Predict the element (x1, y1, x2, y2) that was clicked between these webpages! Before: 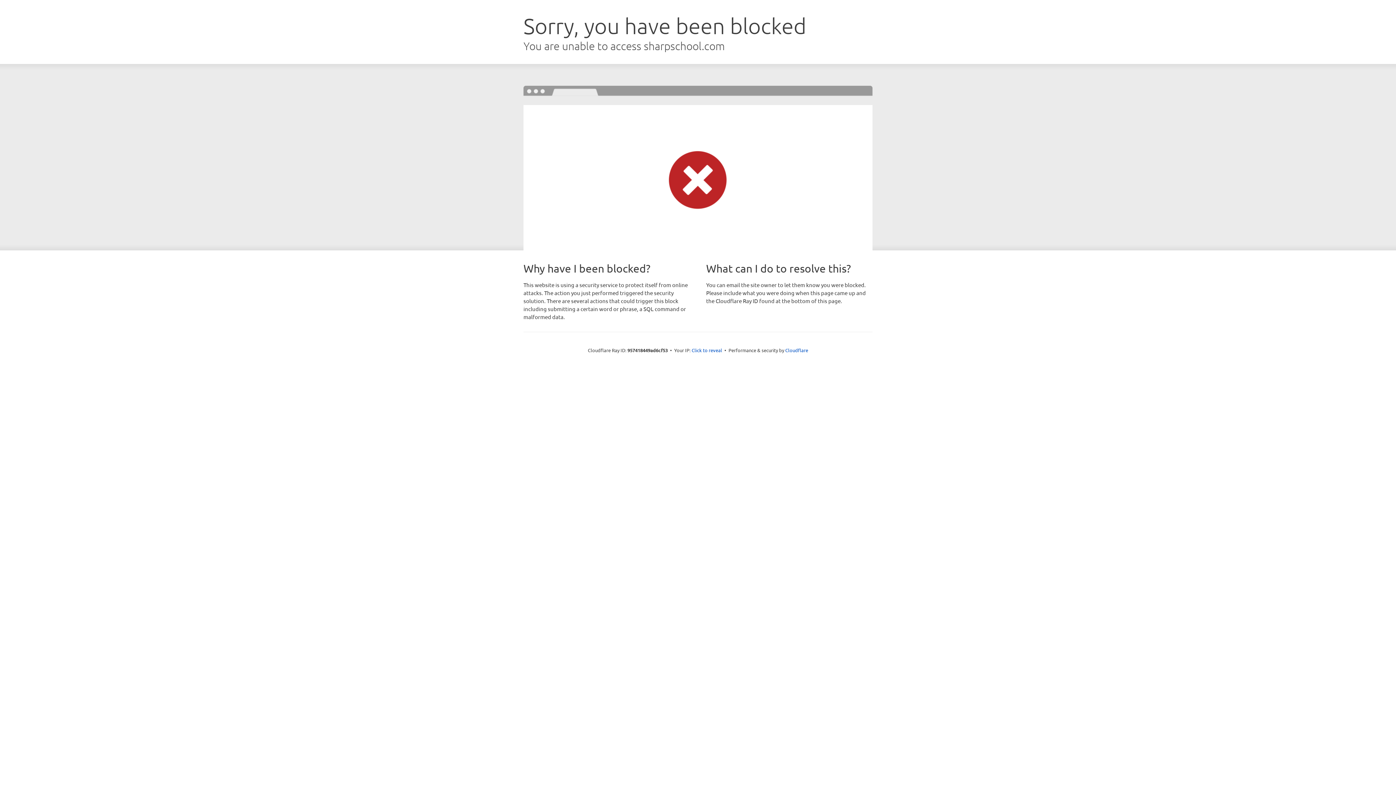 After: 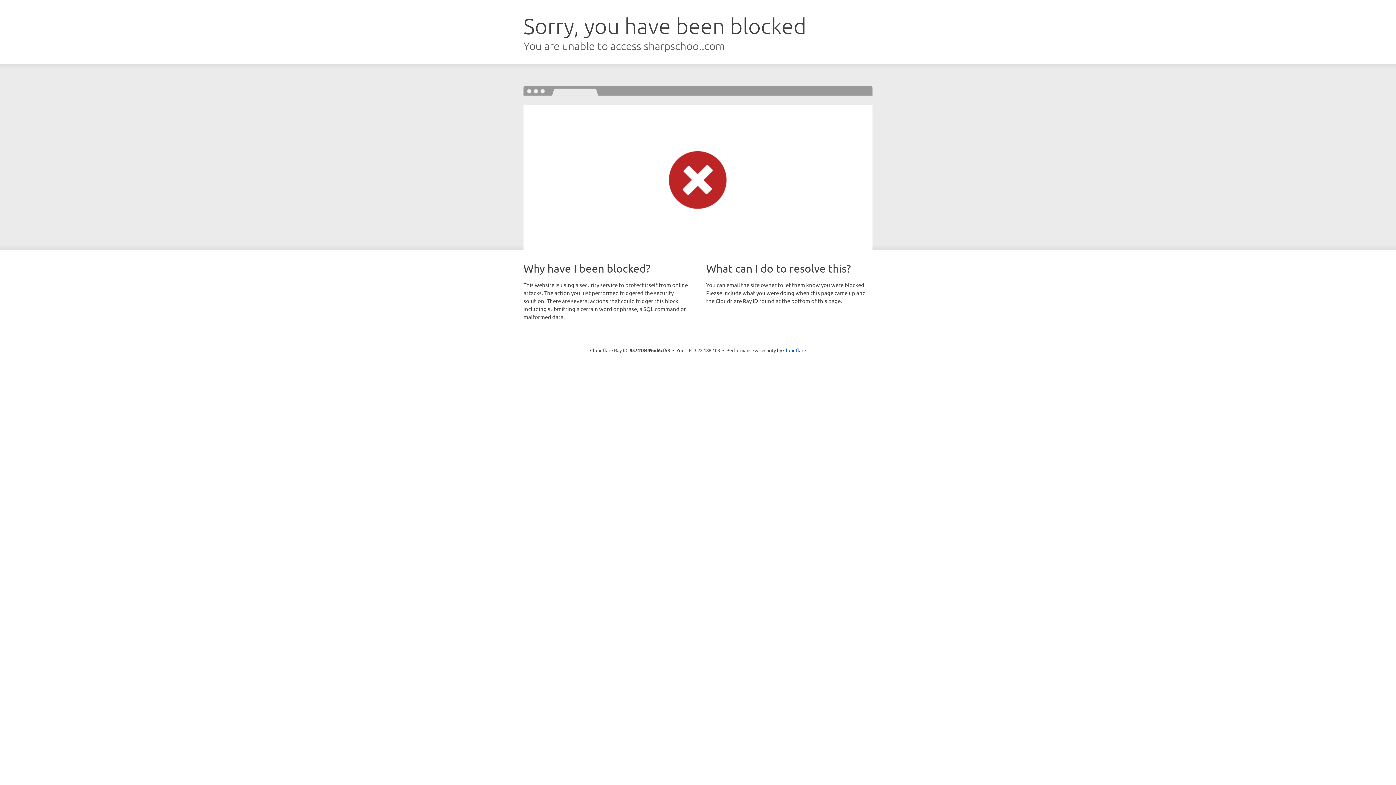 Action: bbox: (691, 346, 722, 353) label: Click to reveal